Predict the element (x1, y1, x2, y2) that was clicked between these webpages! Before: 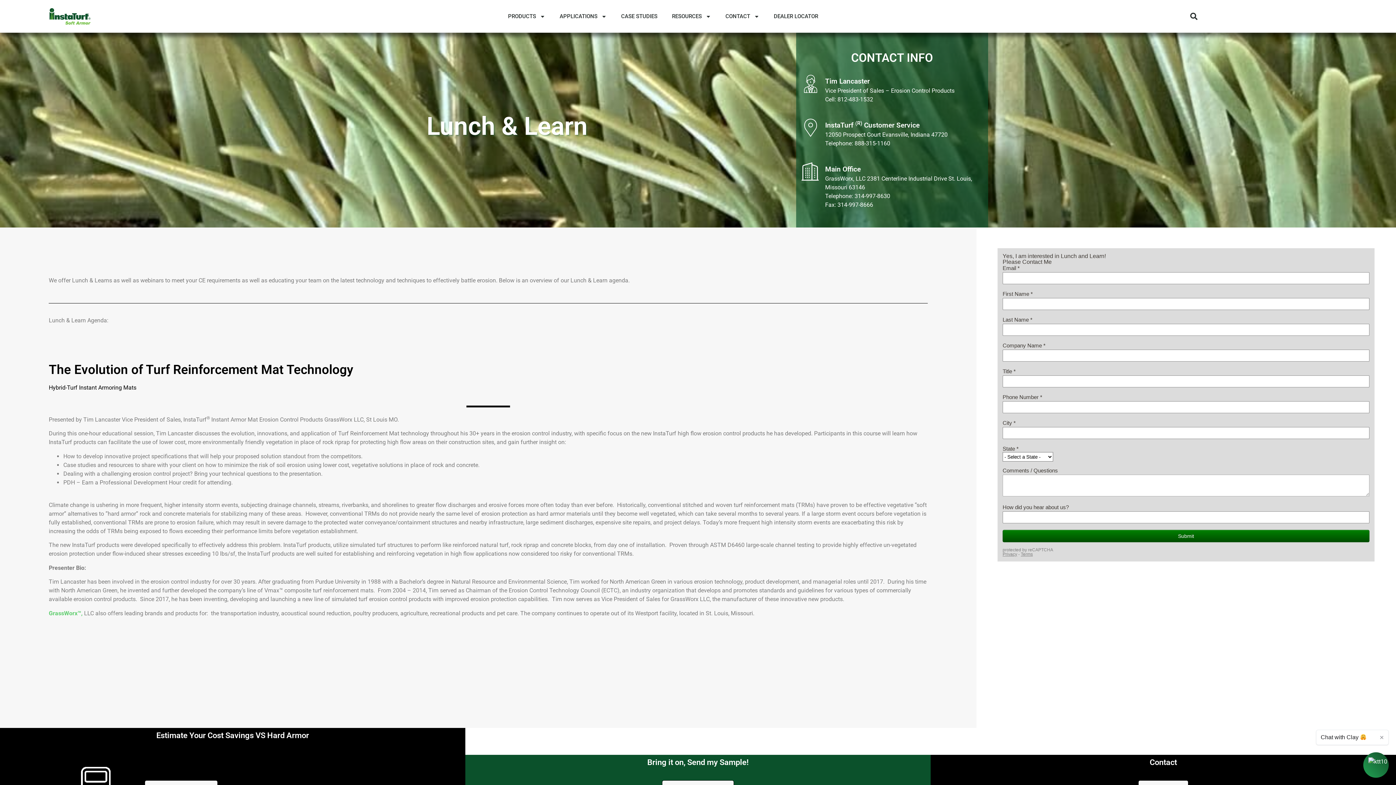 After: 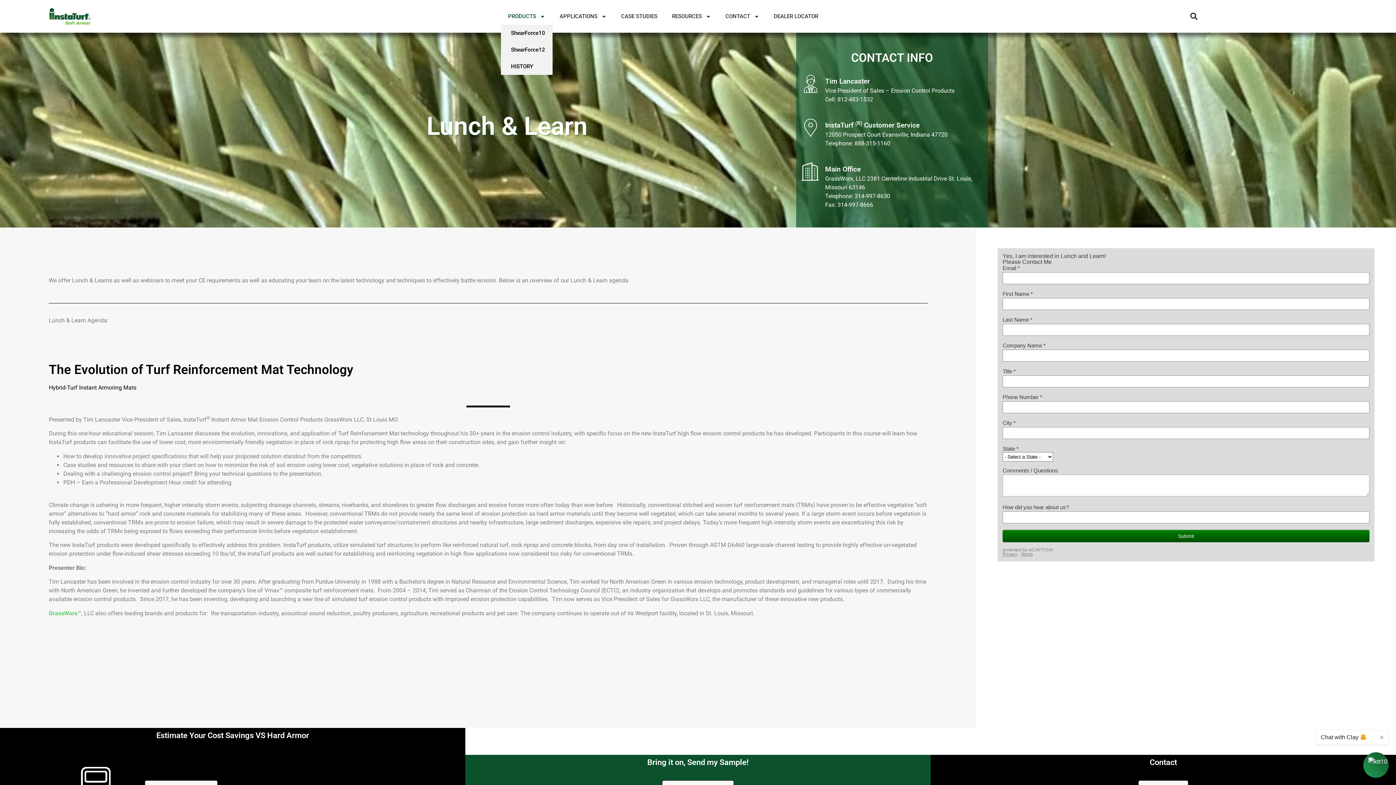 Action: bbox: (500, 8, 552, 24) label: PRODUCTS